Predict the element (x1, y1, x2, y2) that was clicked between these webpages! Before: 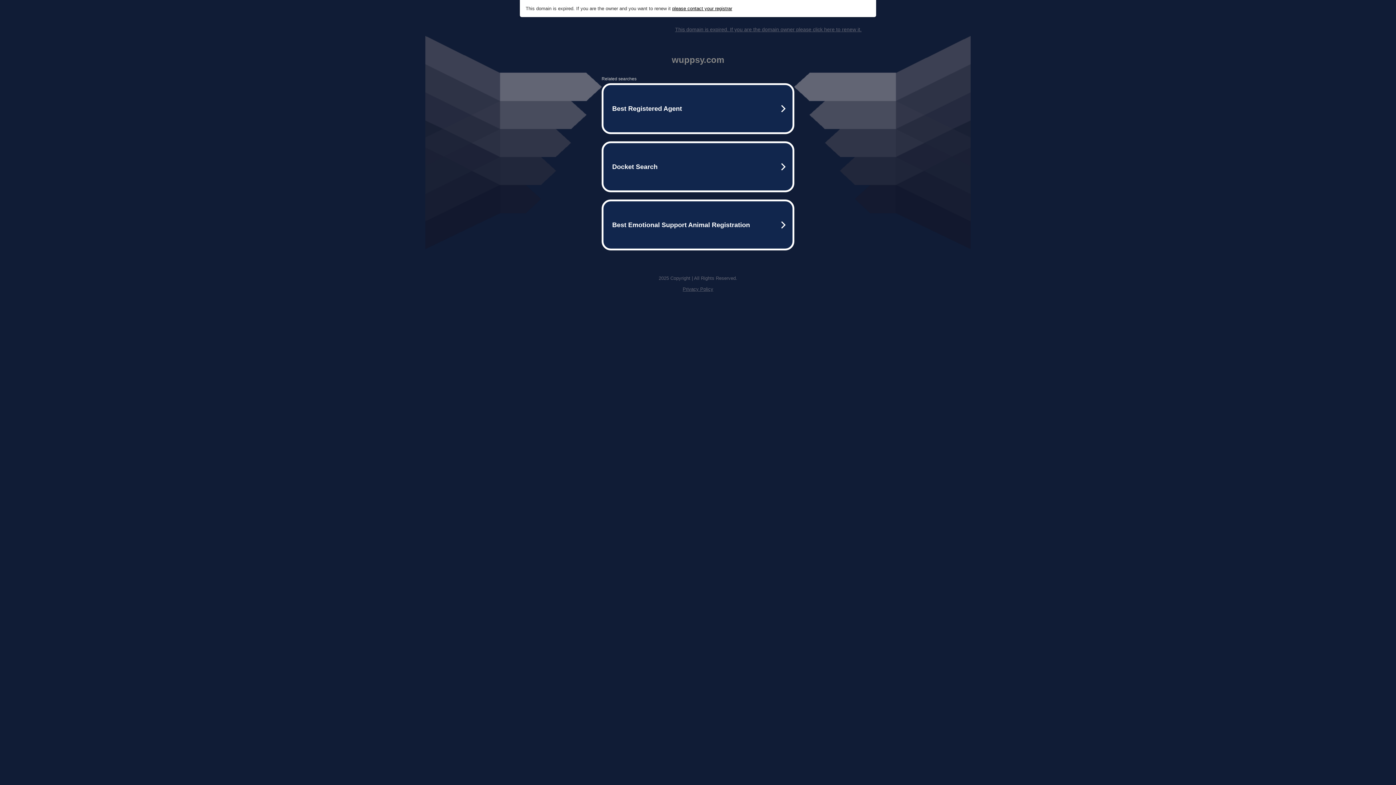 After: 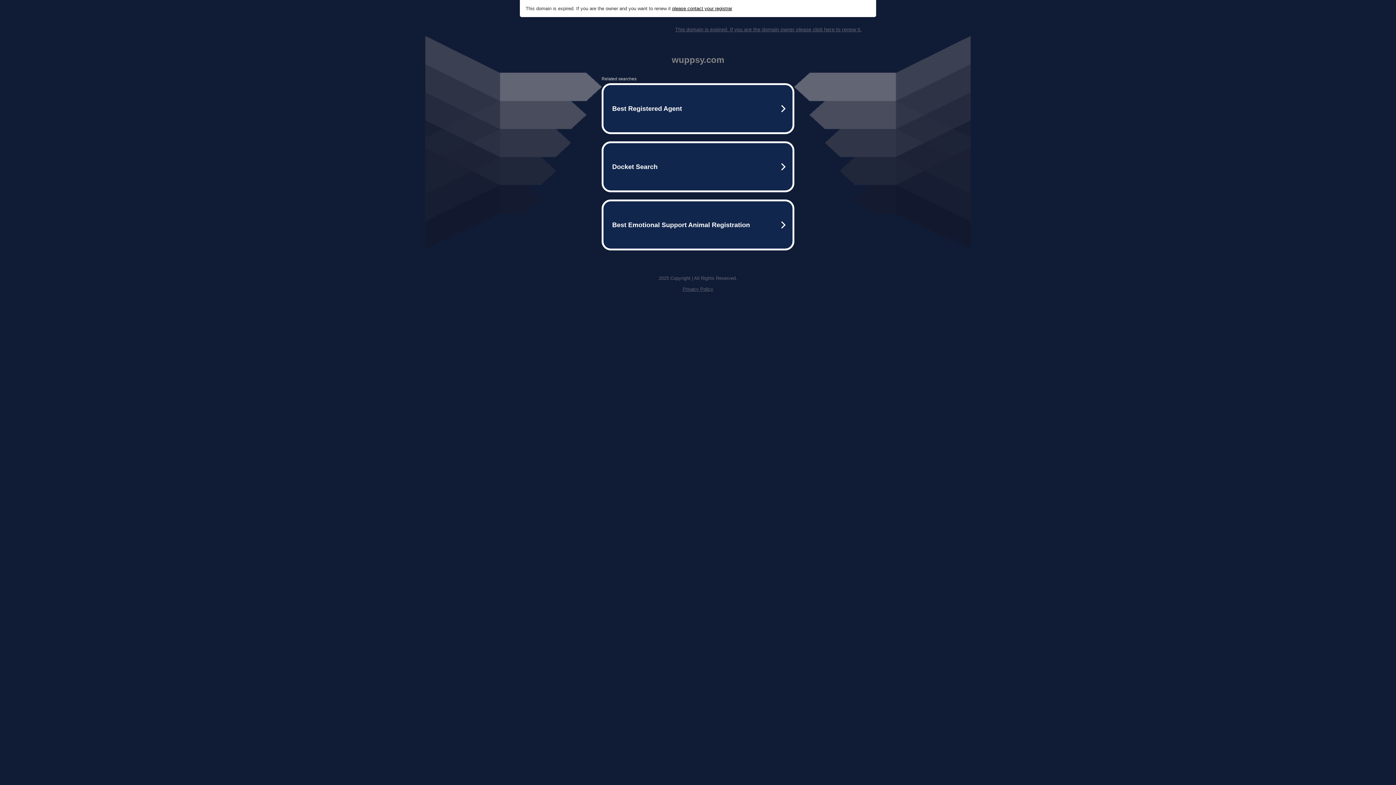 Action: bbox: (675, 26, 861, 32) label: This domain is expired. If you are the domain owner please click here to renew it.